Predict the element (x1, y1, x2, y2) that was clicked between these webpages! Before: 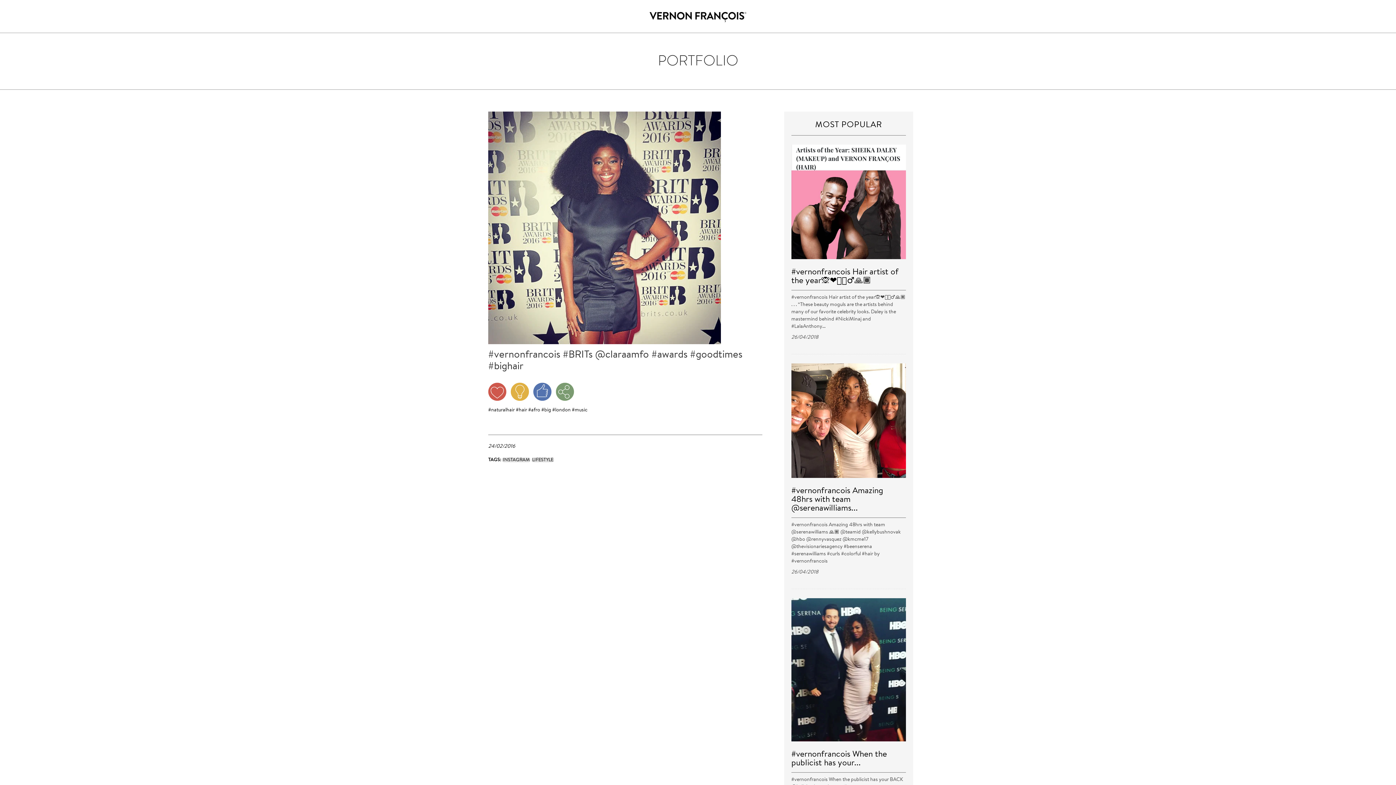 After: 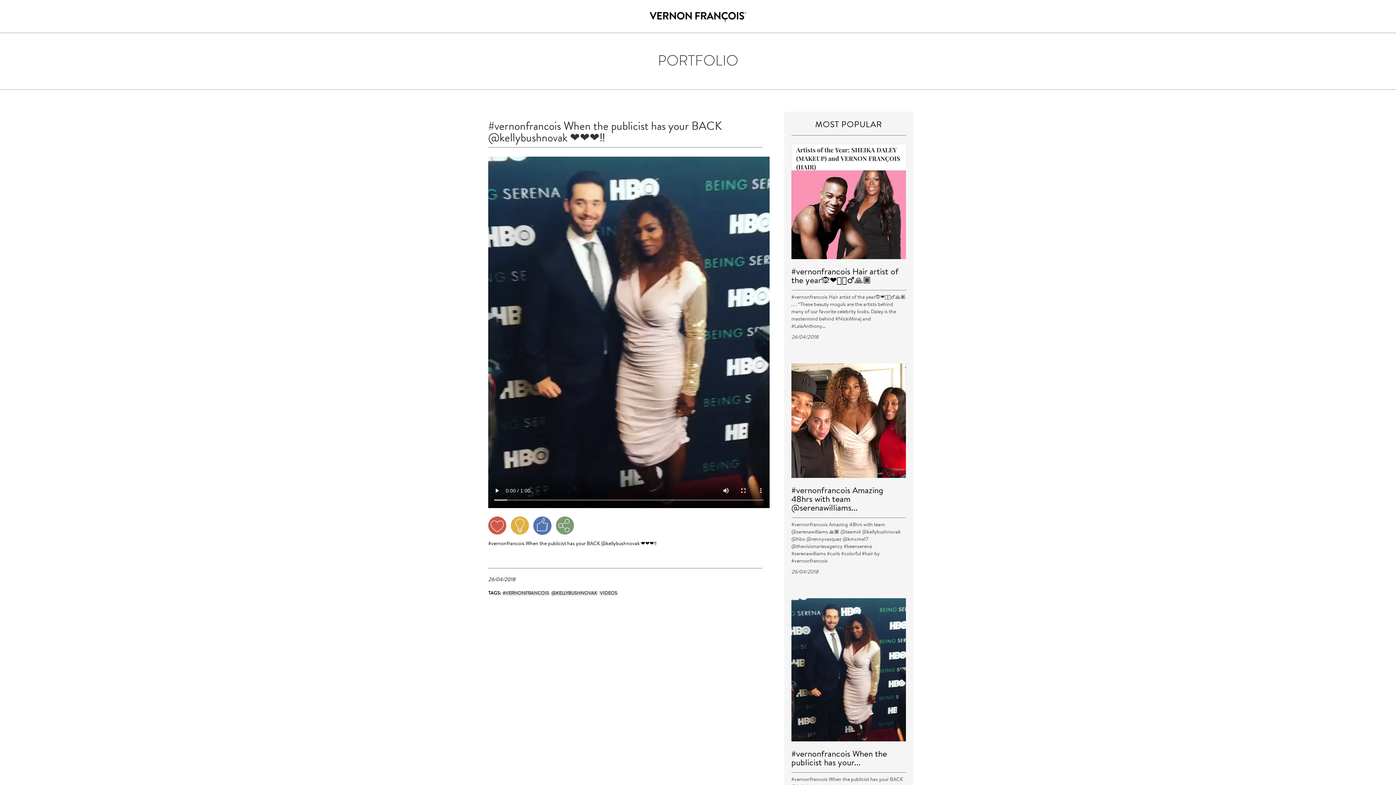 Action: bbox: (791, 667, 906, 672)